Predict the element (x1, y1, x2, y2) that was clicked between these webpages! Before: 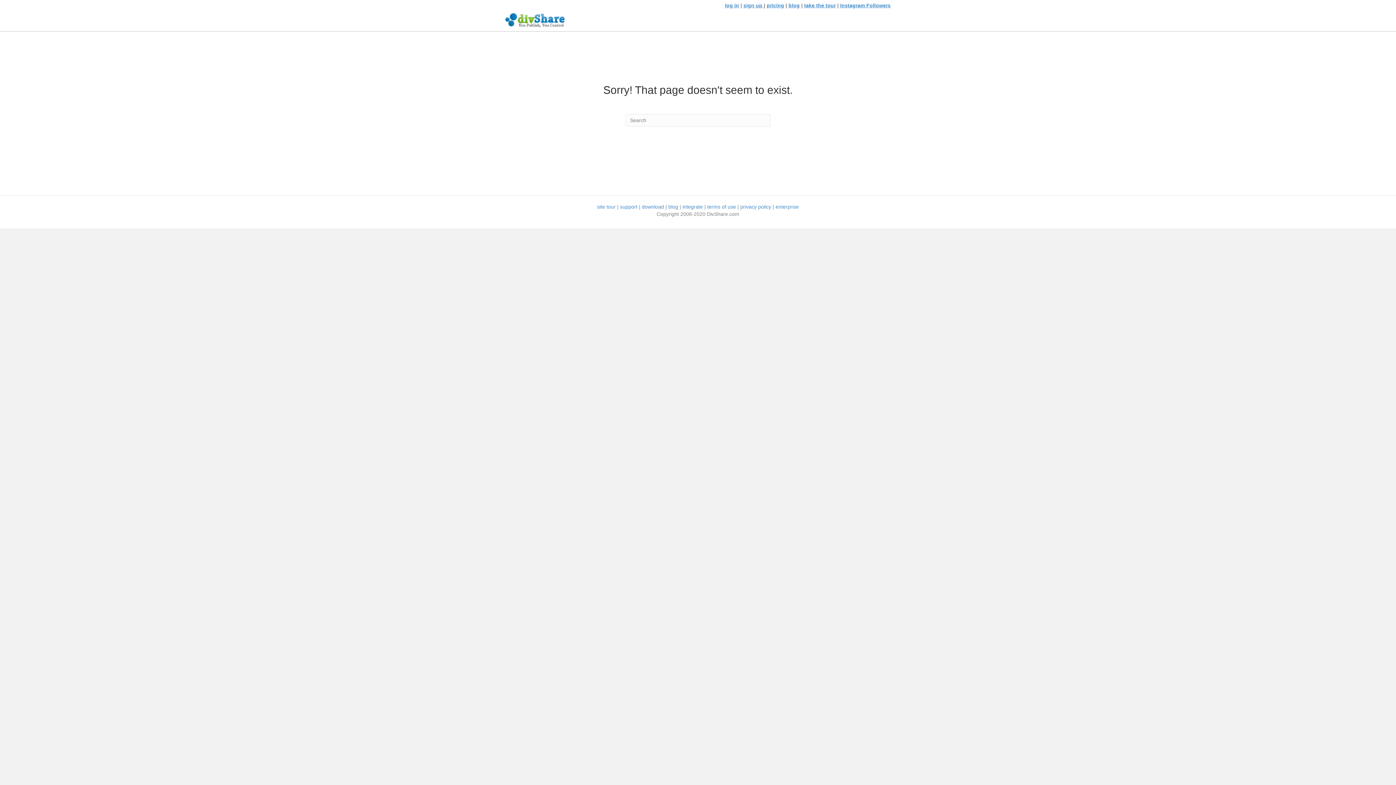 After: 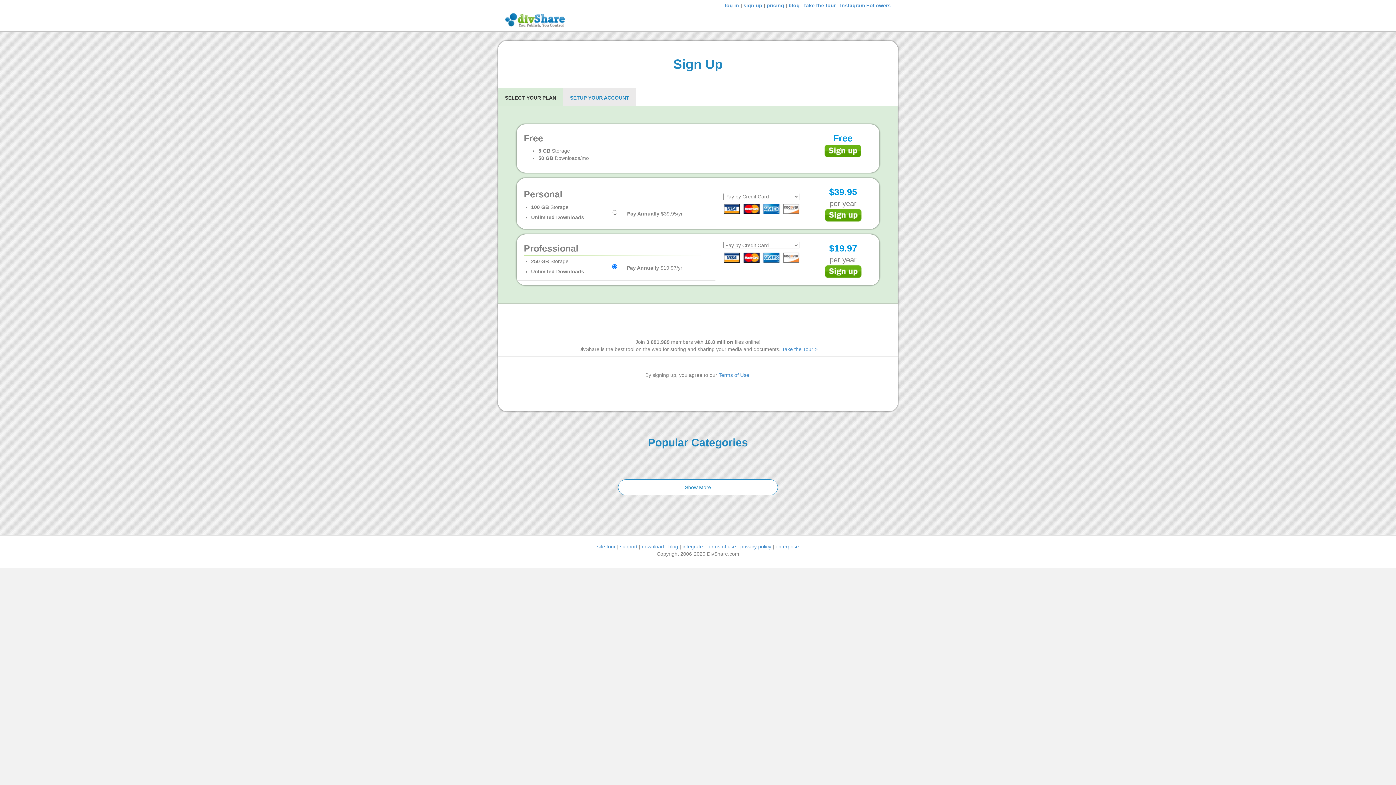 Action: bbox: (766, 2, 784, 8) label: pricing